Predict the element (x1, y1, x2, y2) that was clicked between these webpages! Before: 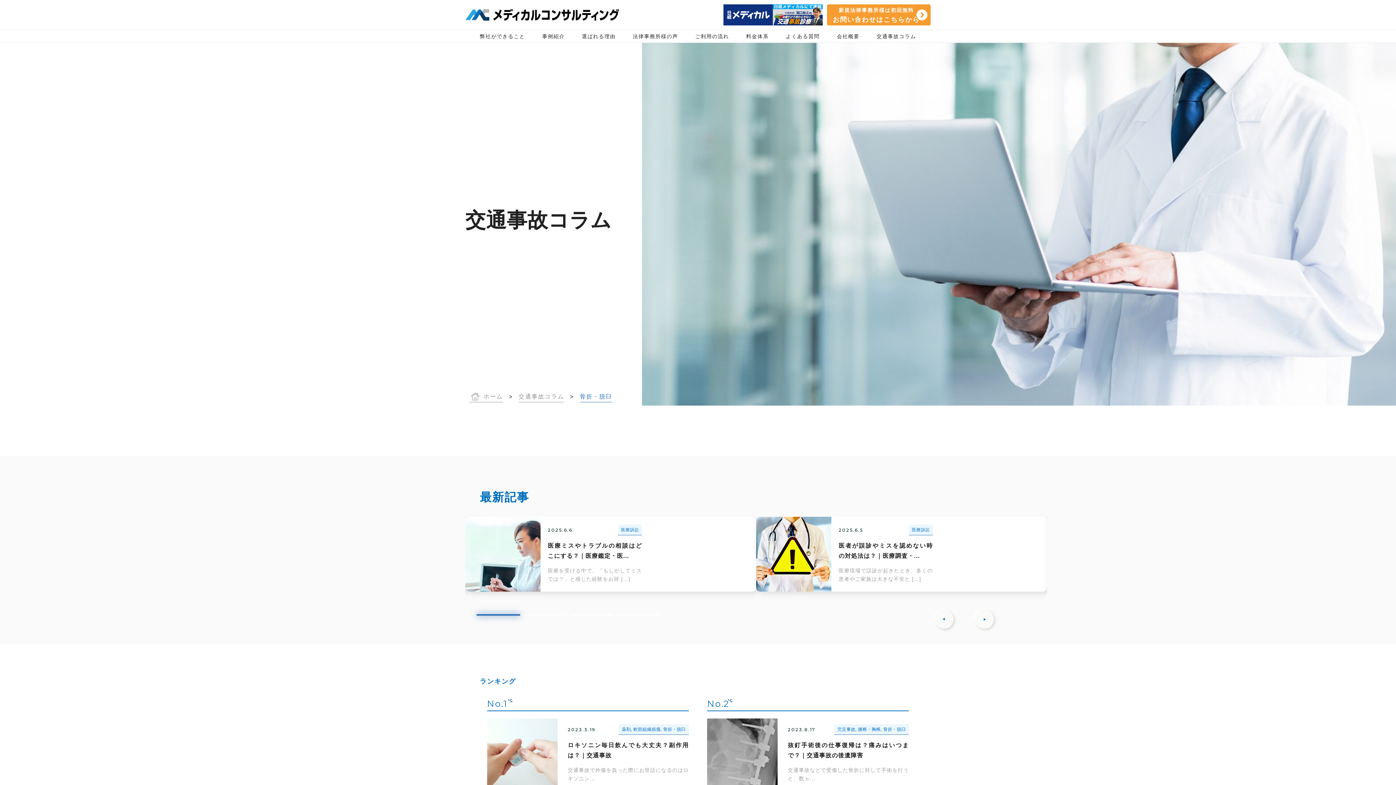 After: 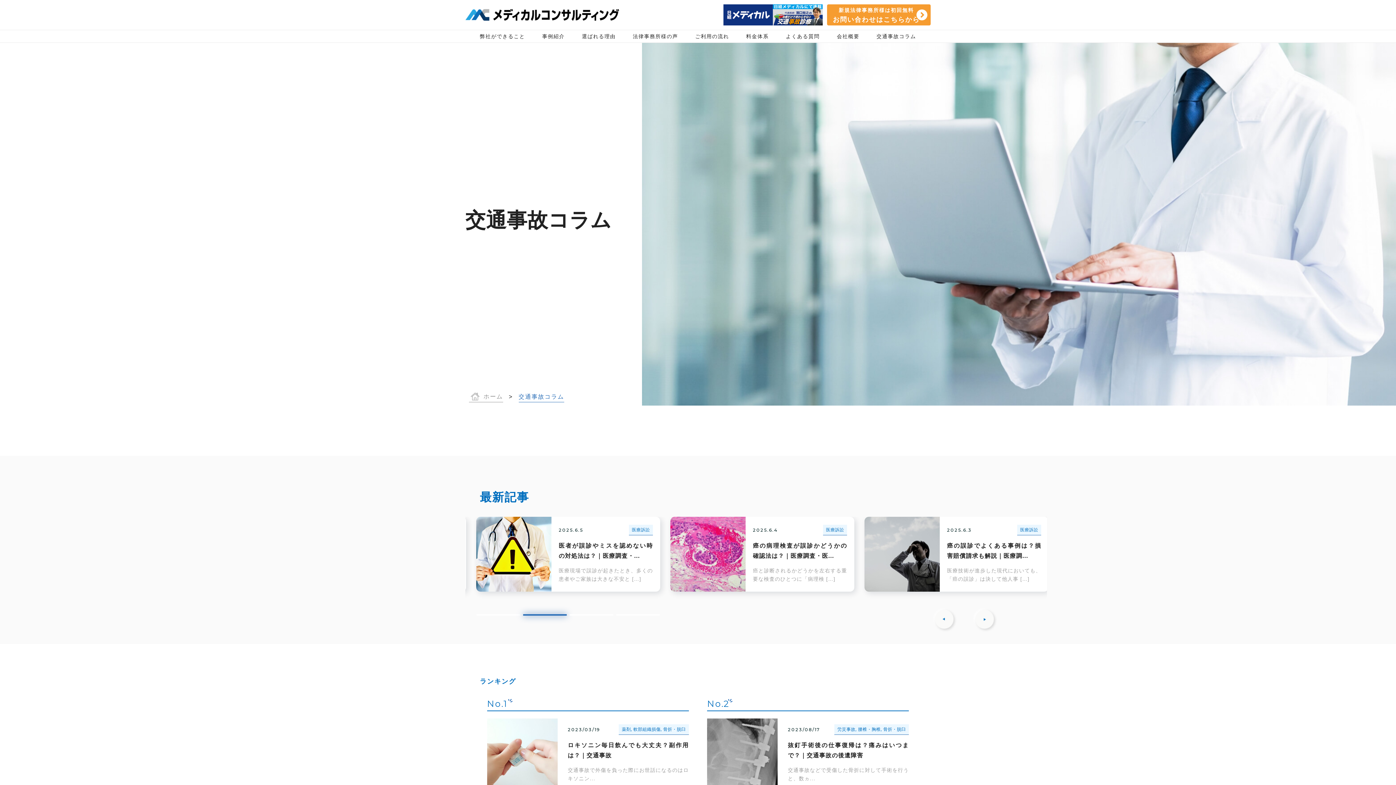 Action: label: 交通事故コラム bbox: (518, 393, 564, 399)